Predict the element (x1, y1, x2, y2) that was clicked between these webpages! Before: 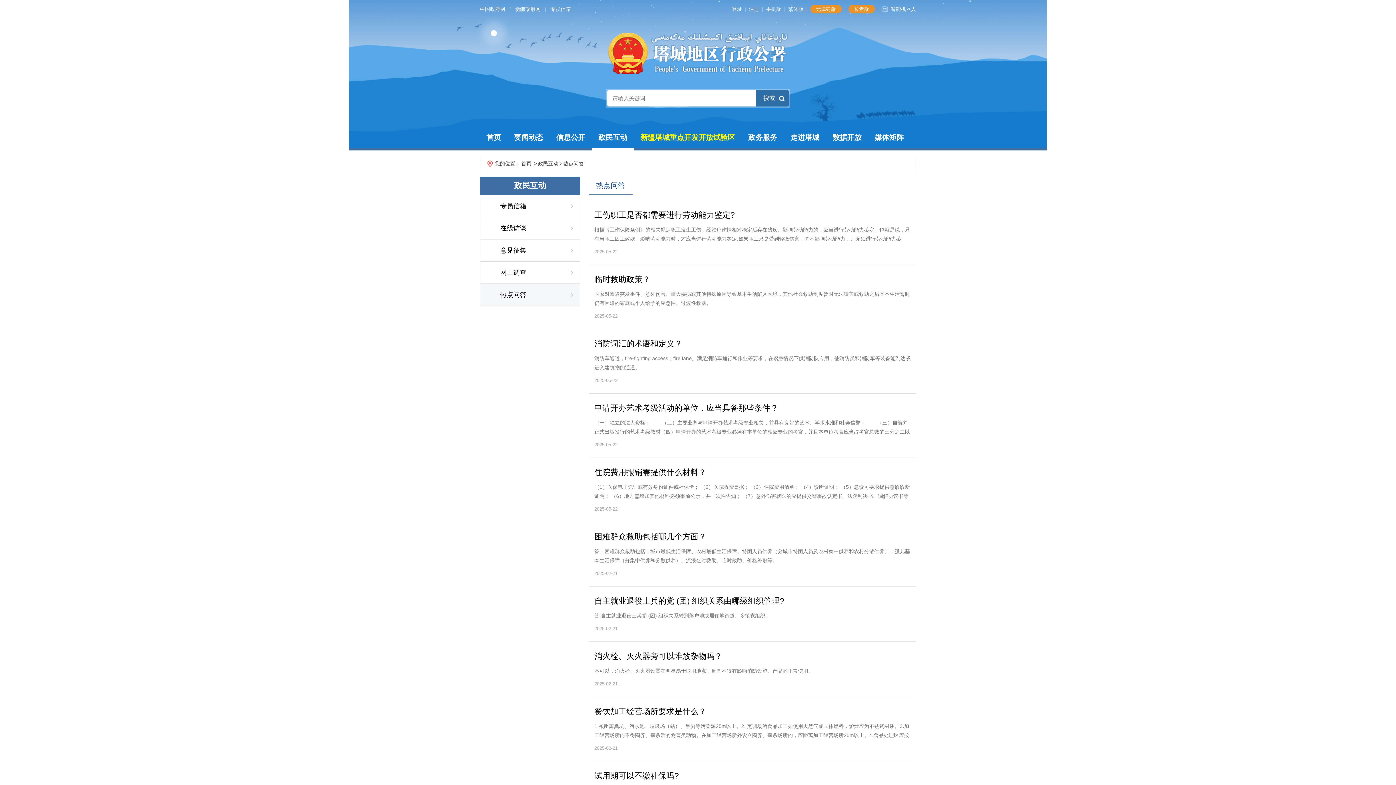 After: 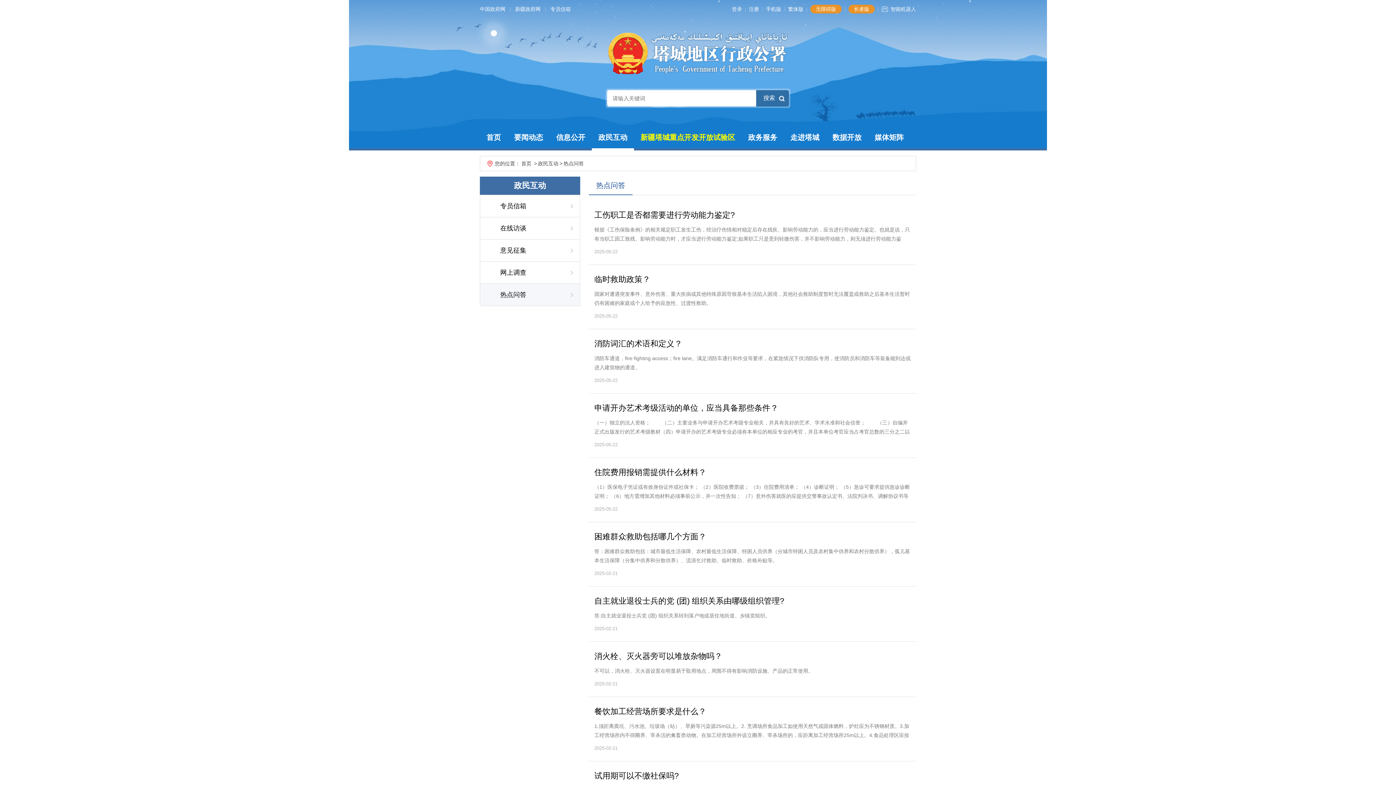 Action: bbox: (563, 160, 584, 166) label: 热点问答